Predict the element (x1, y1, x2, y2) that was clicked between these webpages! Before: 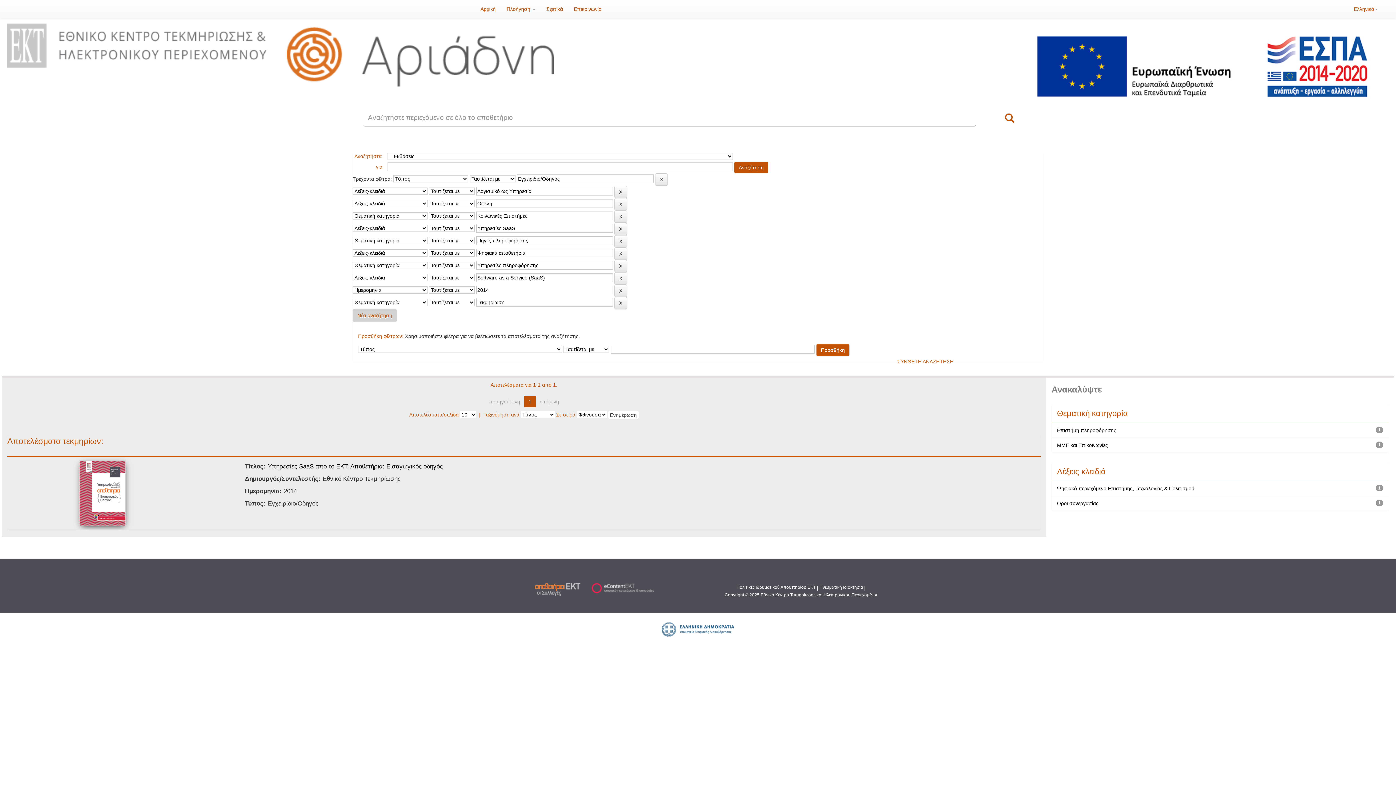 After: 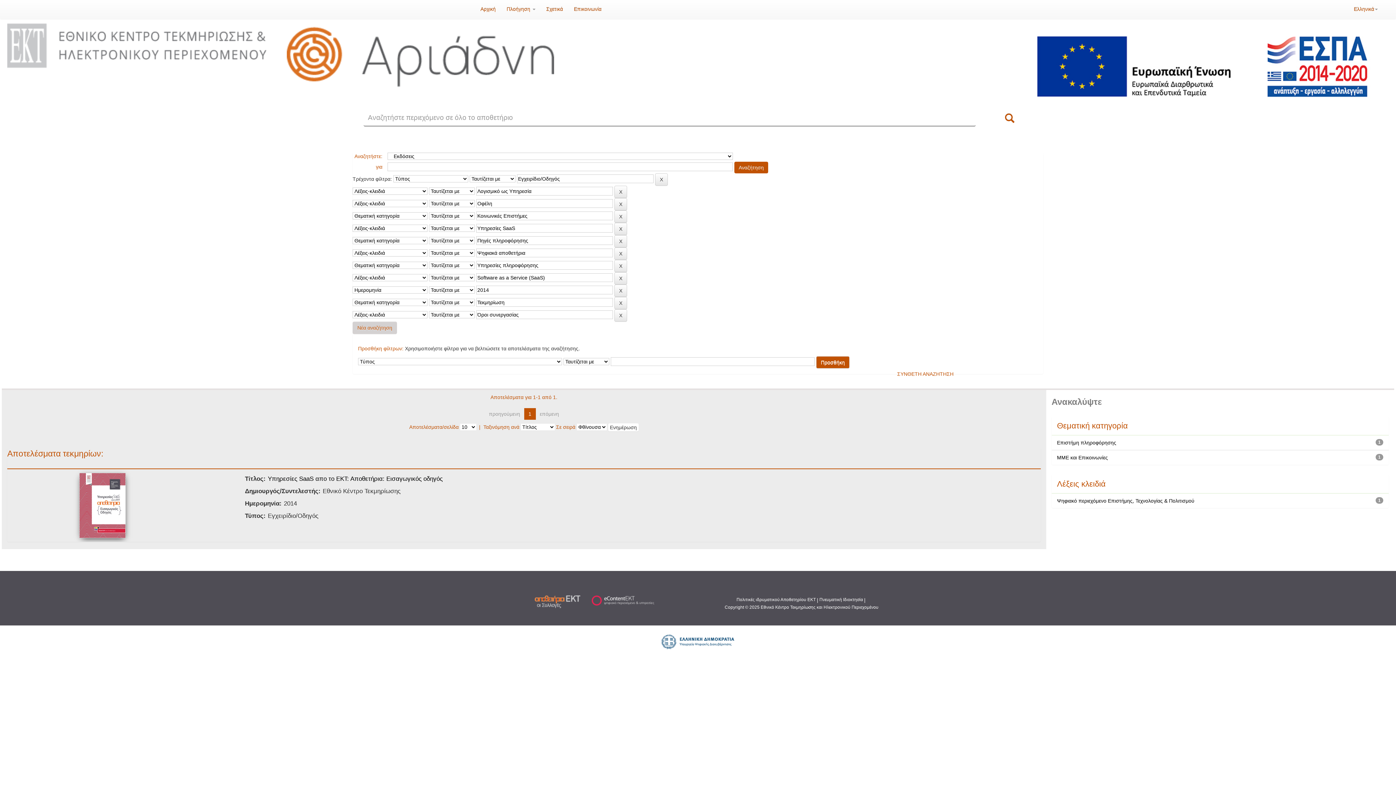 Action: bbox: (1057, 500, 1098, 506) label: Όροι συνεργασίας